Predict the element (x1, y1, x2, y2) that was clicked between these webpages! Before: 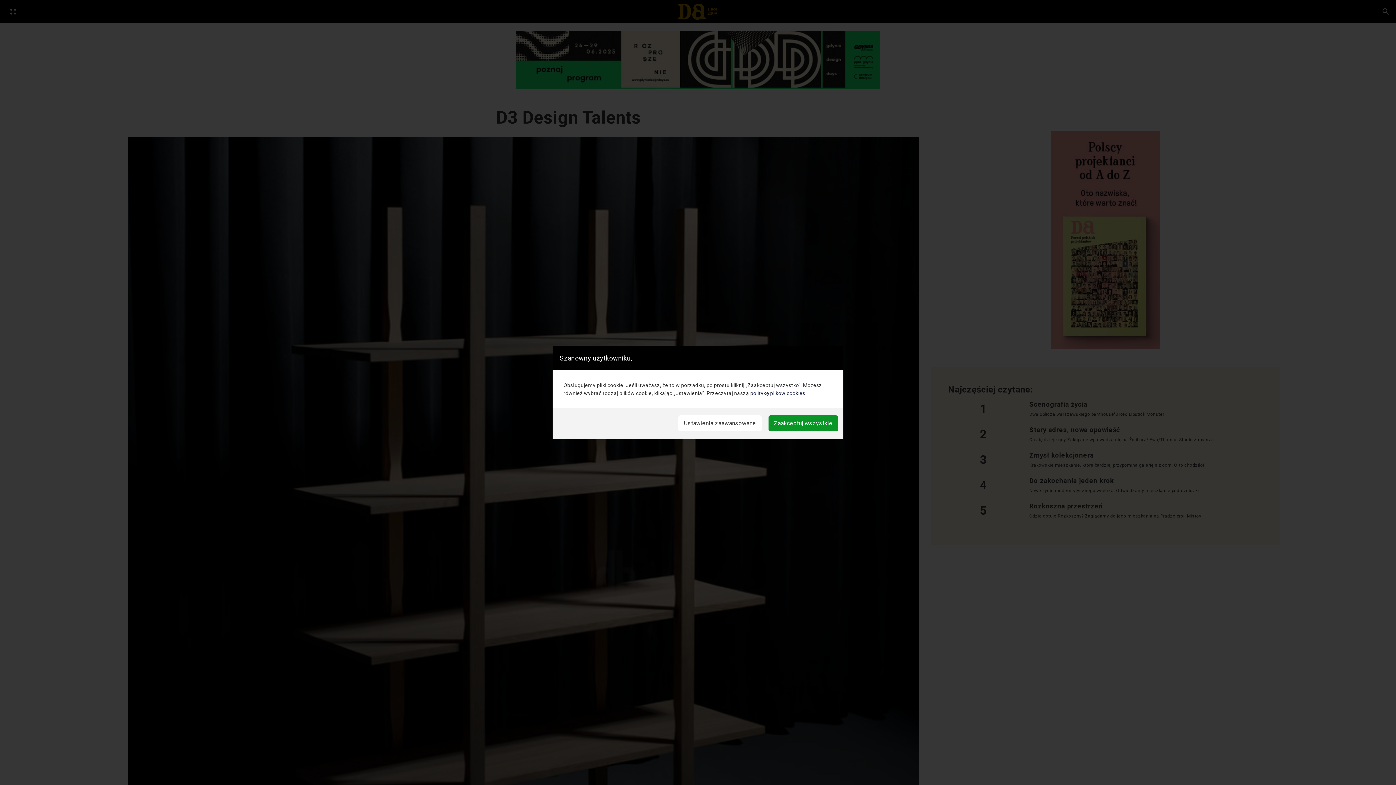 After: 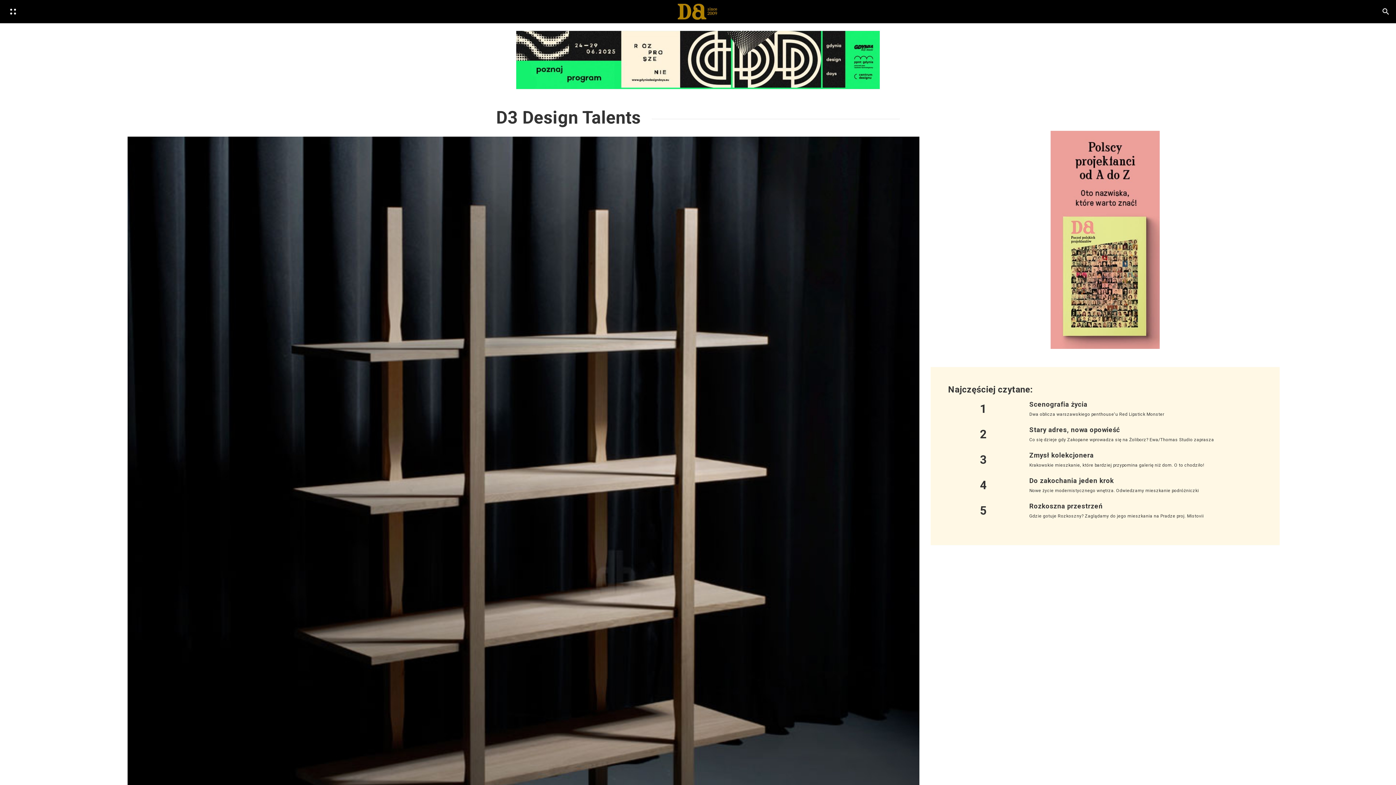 Action: label: Zaakceptuj wszystkie bbox: (768, 415, 838, 431)